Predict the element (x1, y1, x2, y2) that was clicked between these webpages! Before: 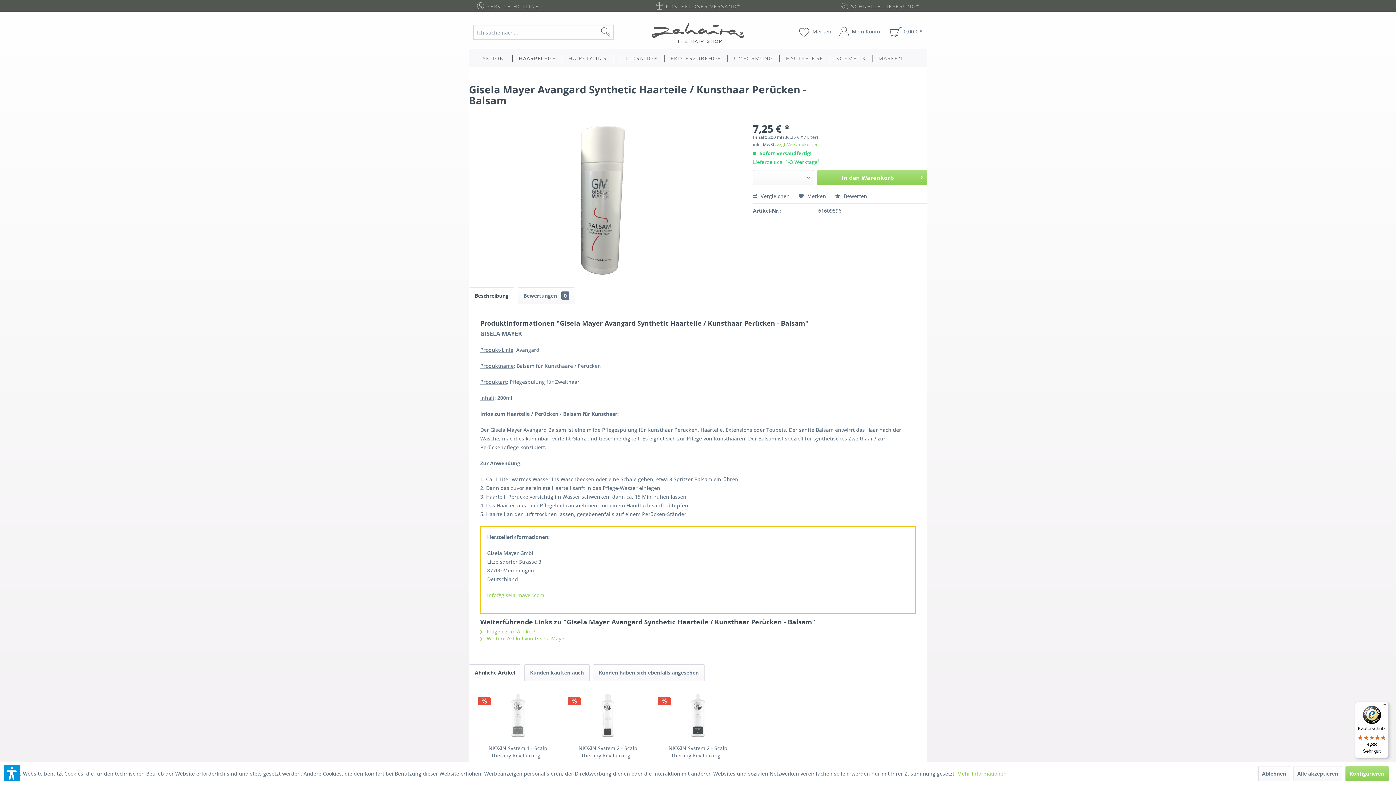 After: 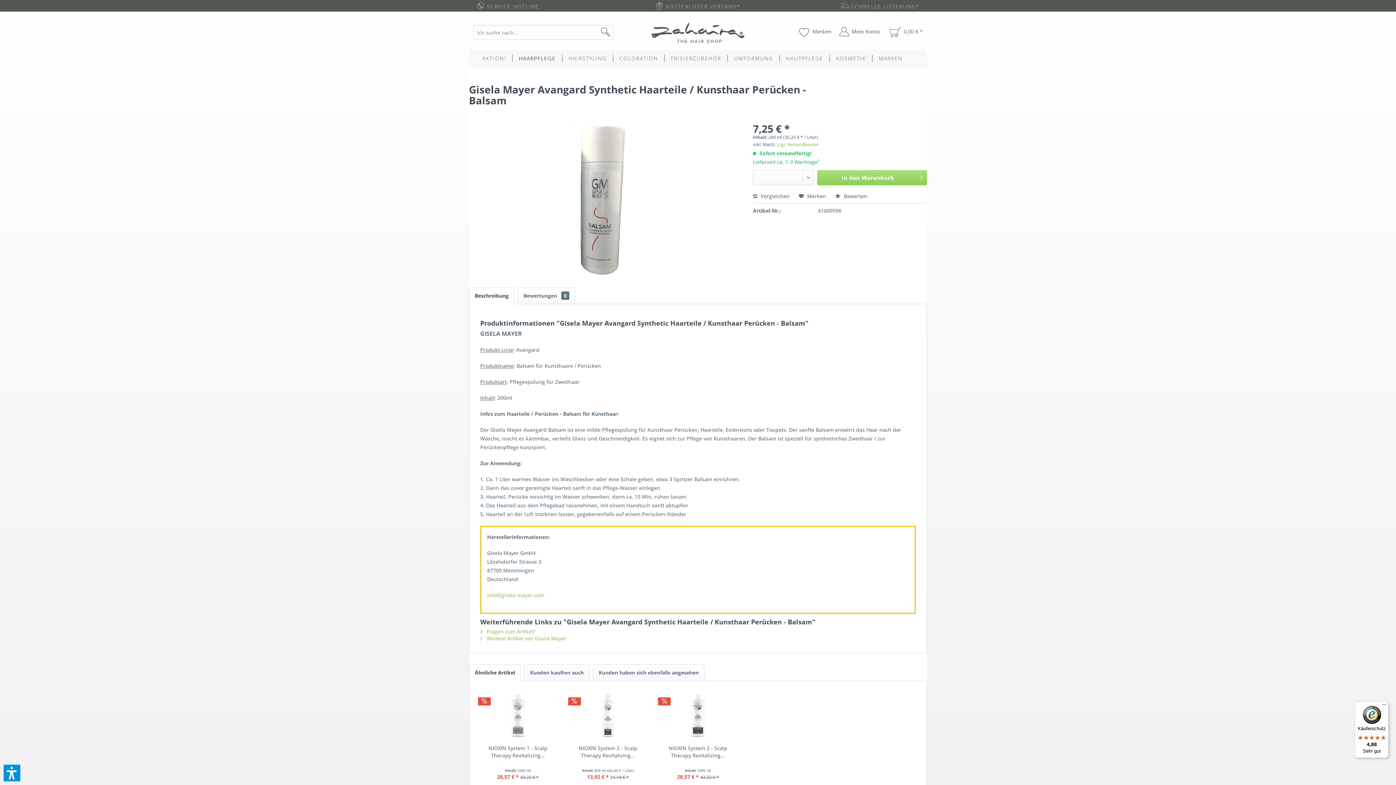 Action: label: Ablehnen bbox: (1258, 766, 1290, 781)